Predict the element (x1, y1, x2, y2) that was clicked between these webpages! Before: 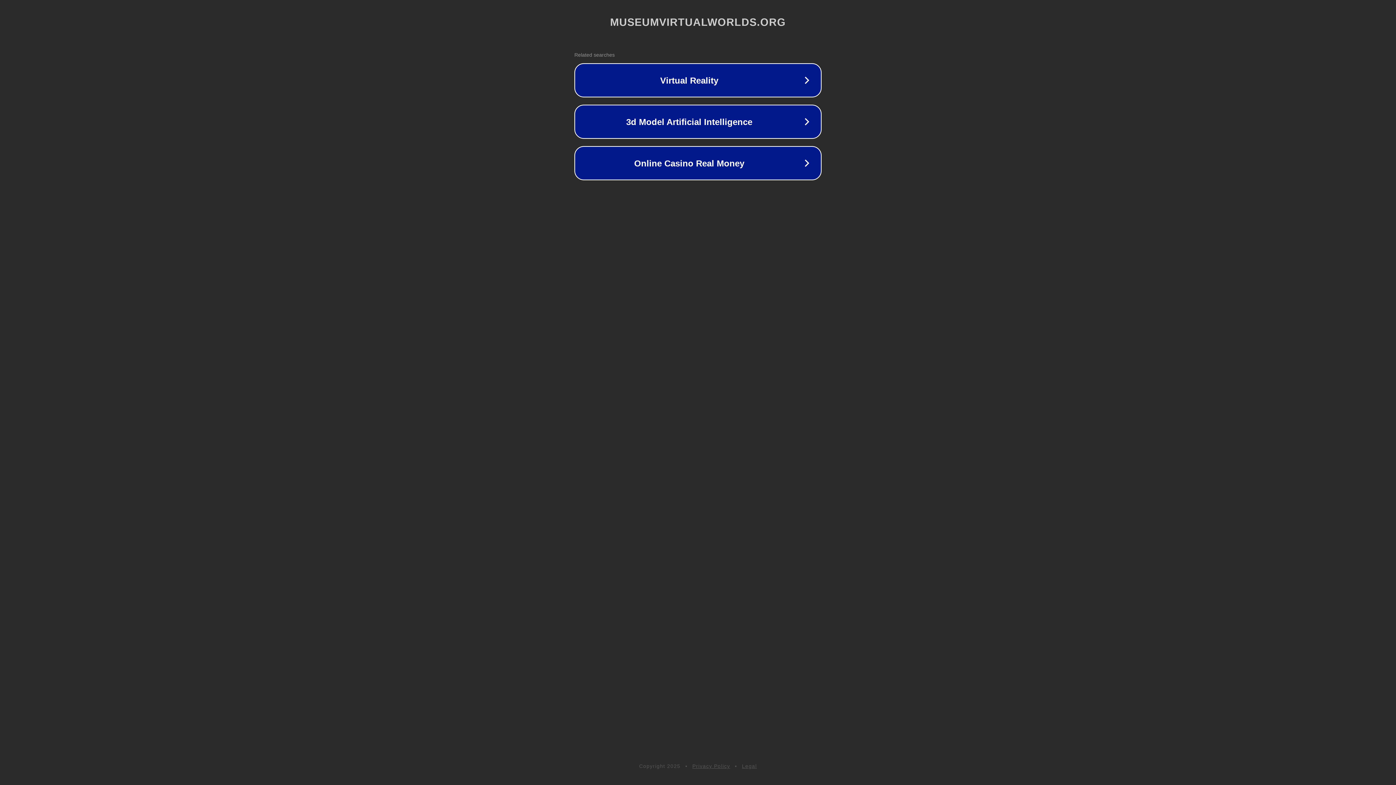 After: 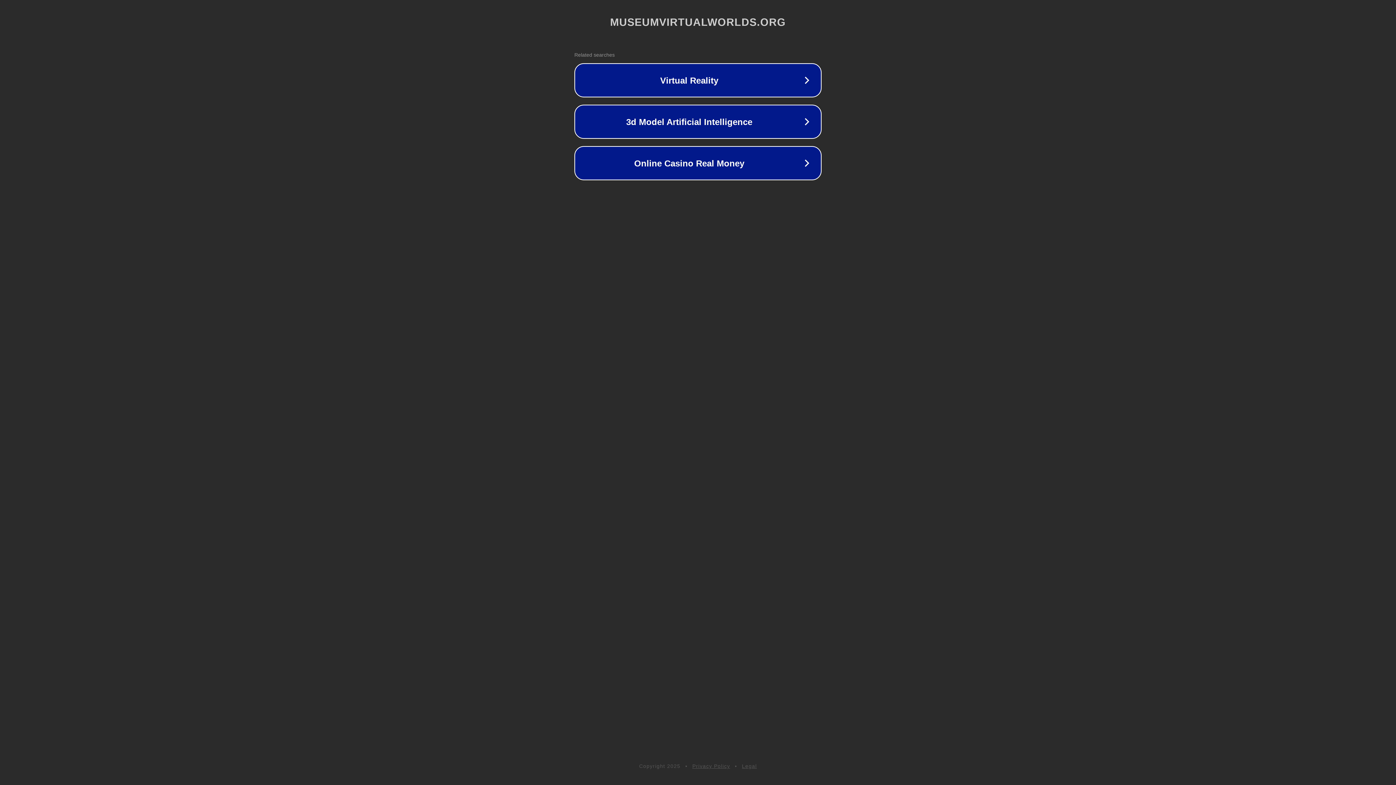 Action: bbox: (742, 763, 757, 769) label: Legal